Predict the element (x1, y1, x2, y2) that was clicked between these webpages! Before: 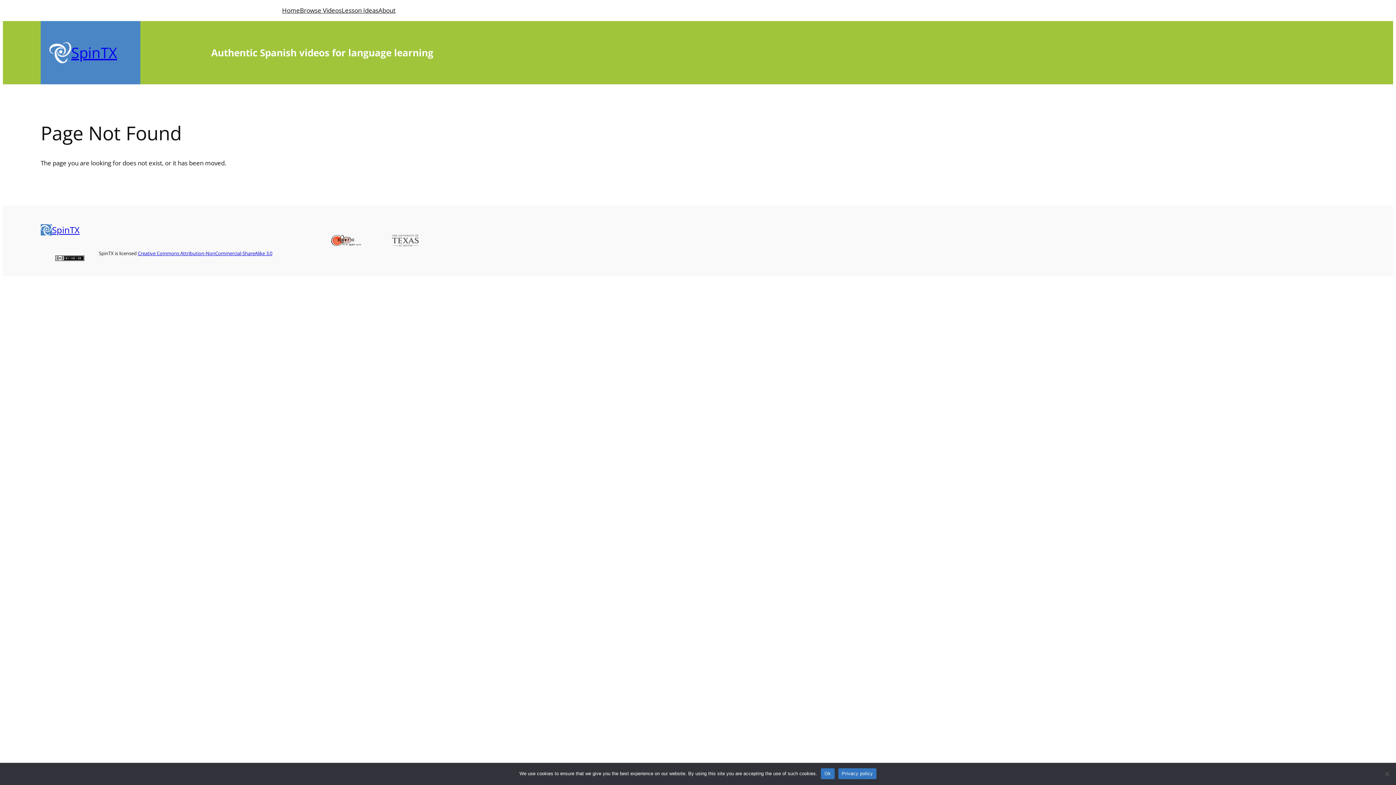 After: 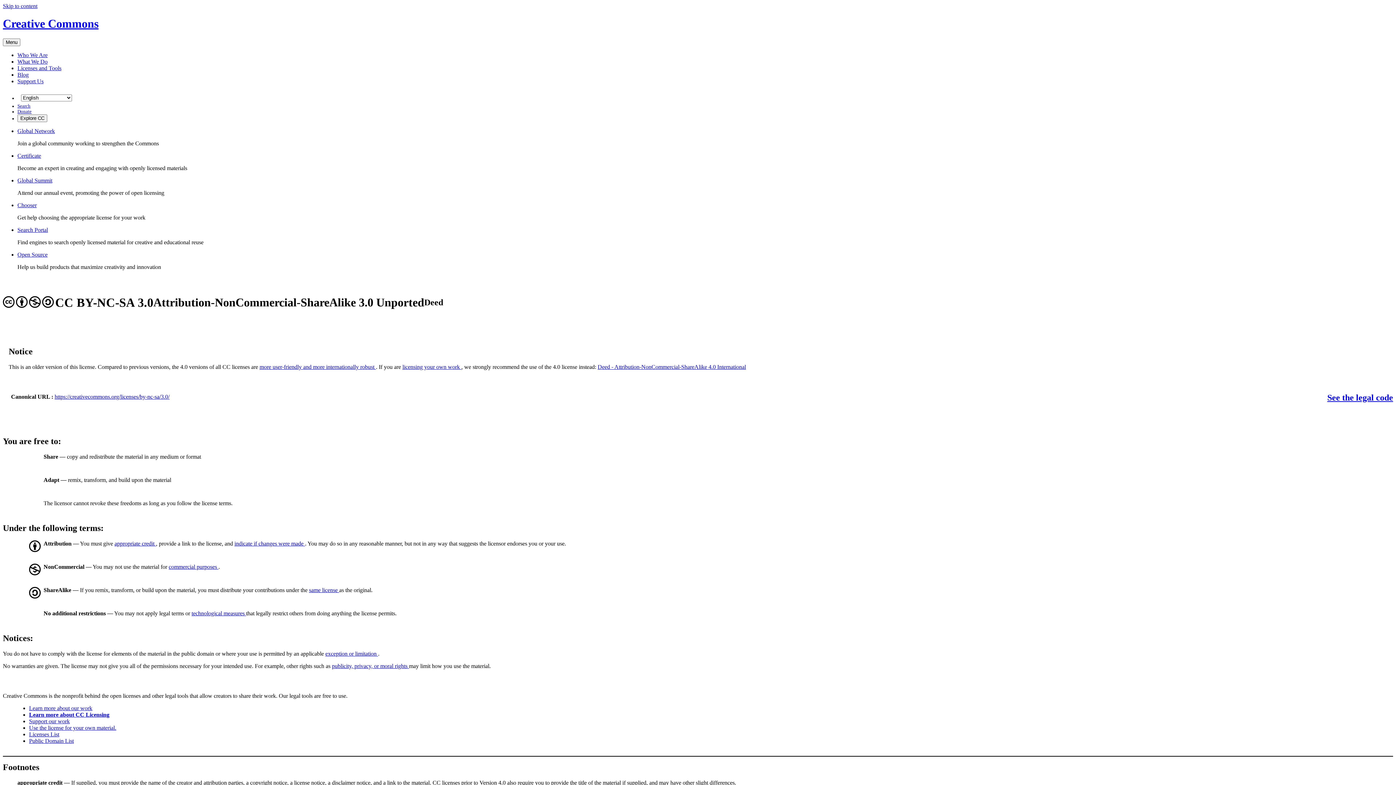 Action: label: Creative Commons Attribution-NonCommercial-ShareAlike 3.0 bbox: (137, 250, 272, 256)